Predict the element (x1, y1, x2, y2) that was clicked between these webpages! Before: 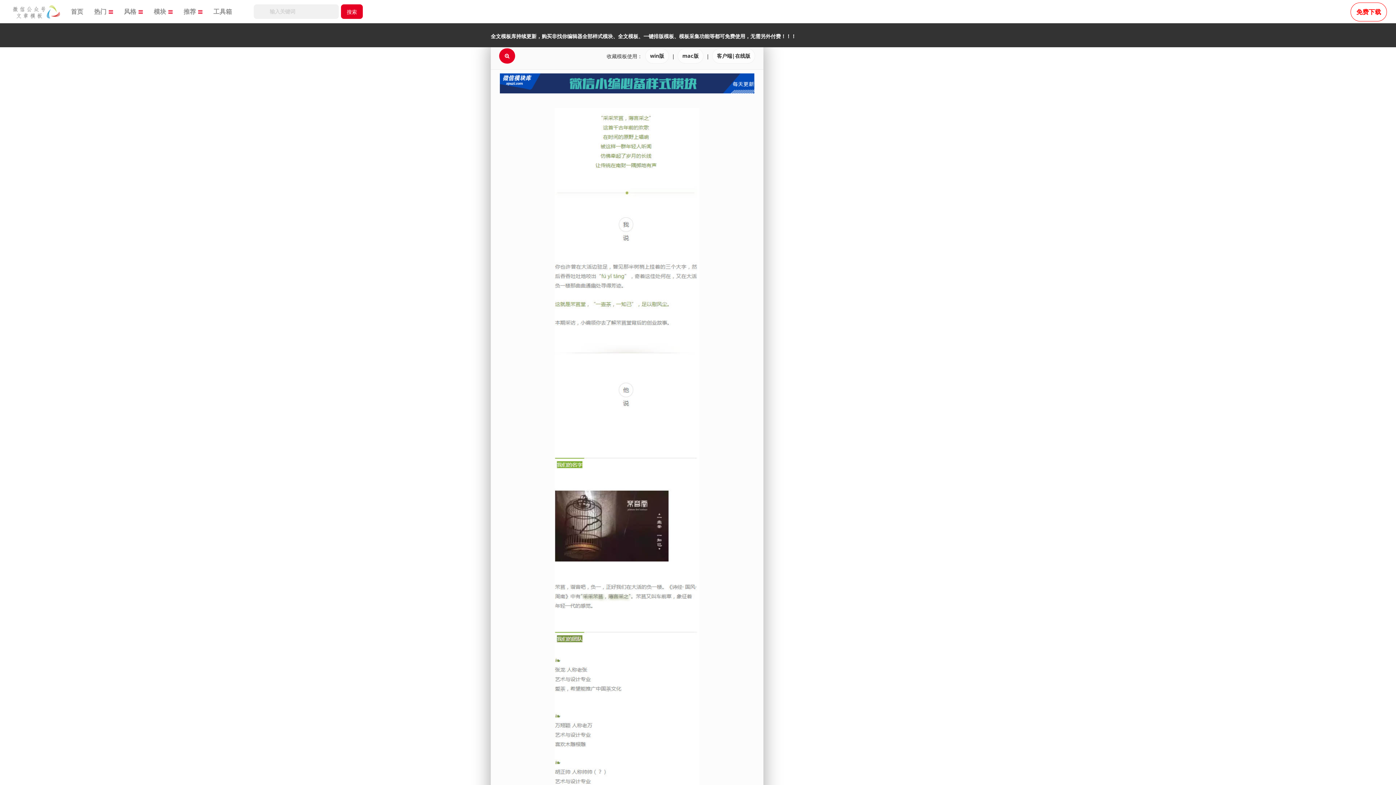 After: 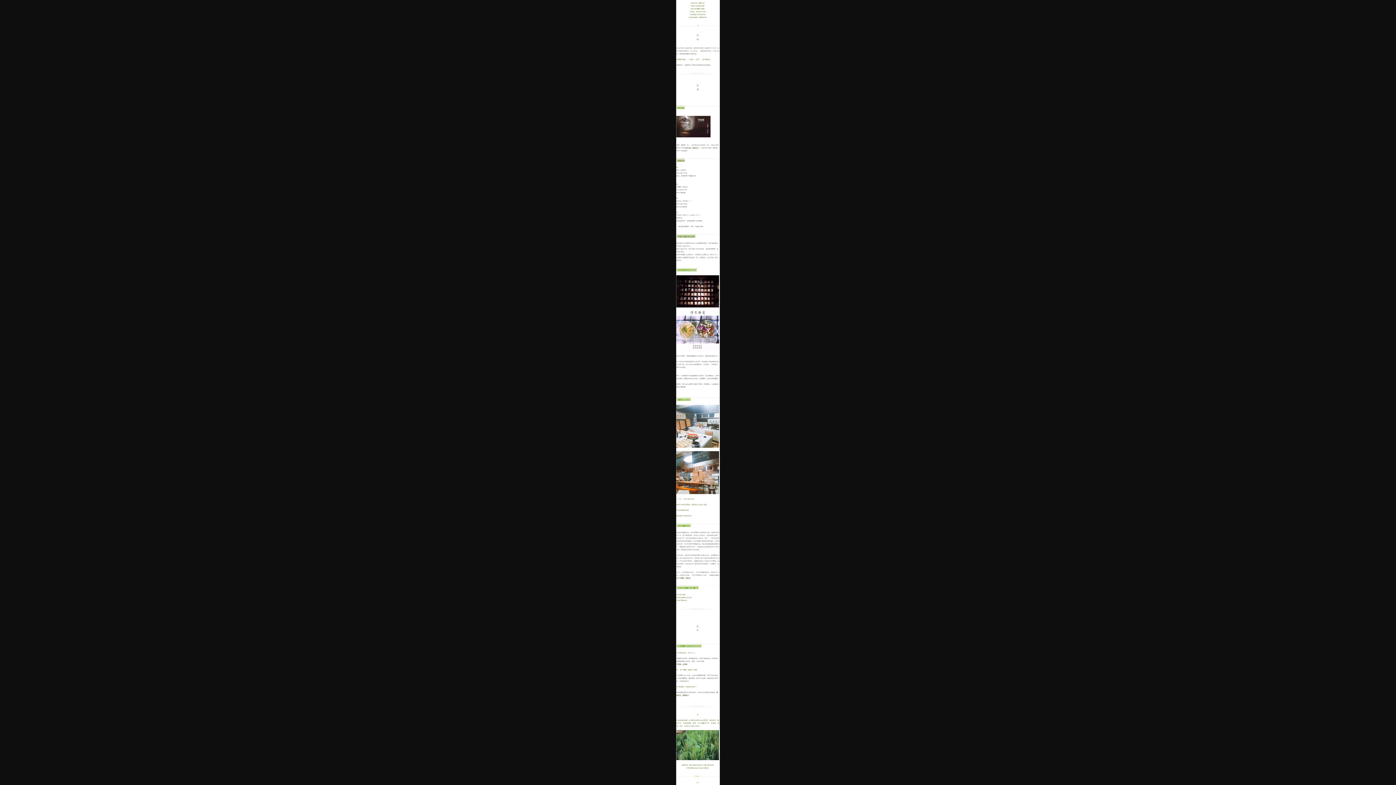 Action: bbox: (499, 48, 515, 63)